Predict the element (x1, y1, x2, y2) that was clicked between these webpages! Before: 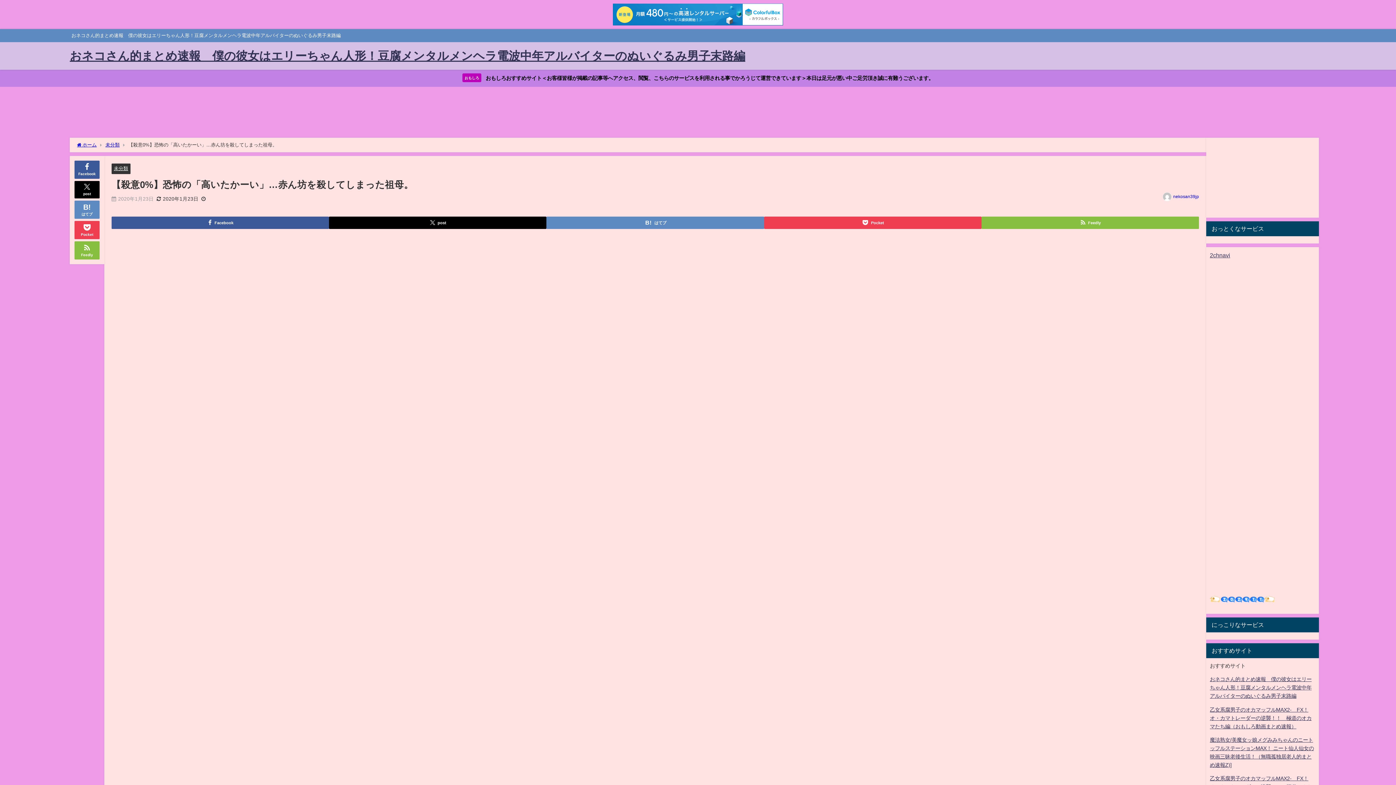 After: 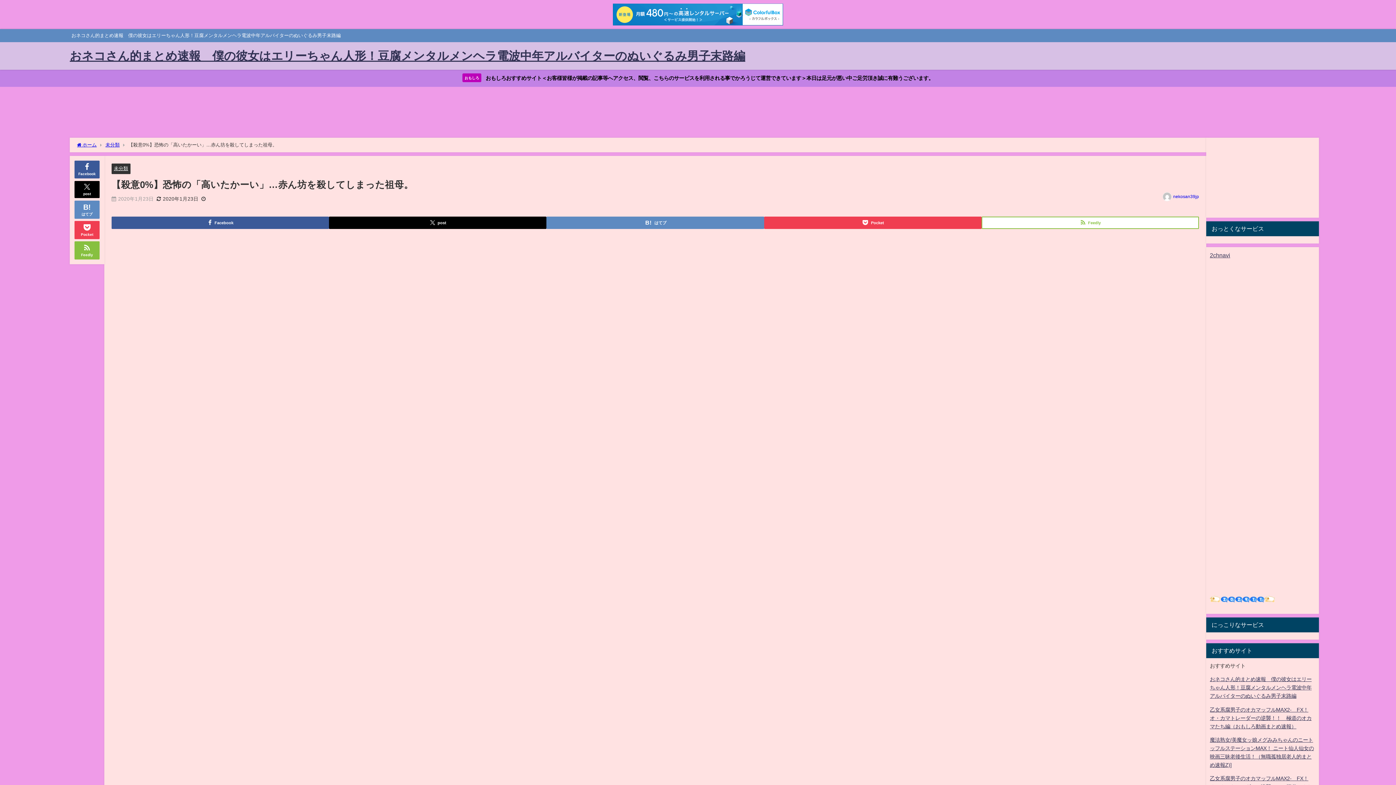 Action: bbox: (981, 216, 1199, 229) label: Feedly